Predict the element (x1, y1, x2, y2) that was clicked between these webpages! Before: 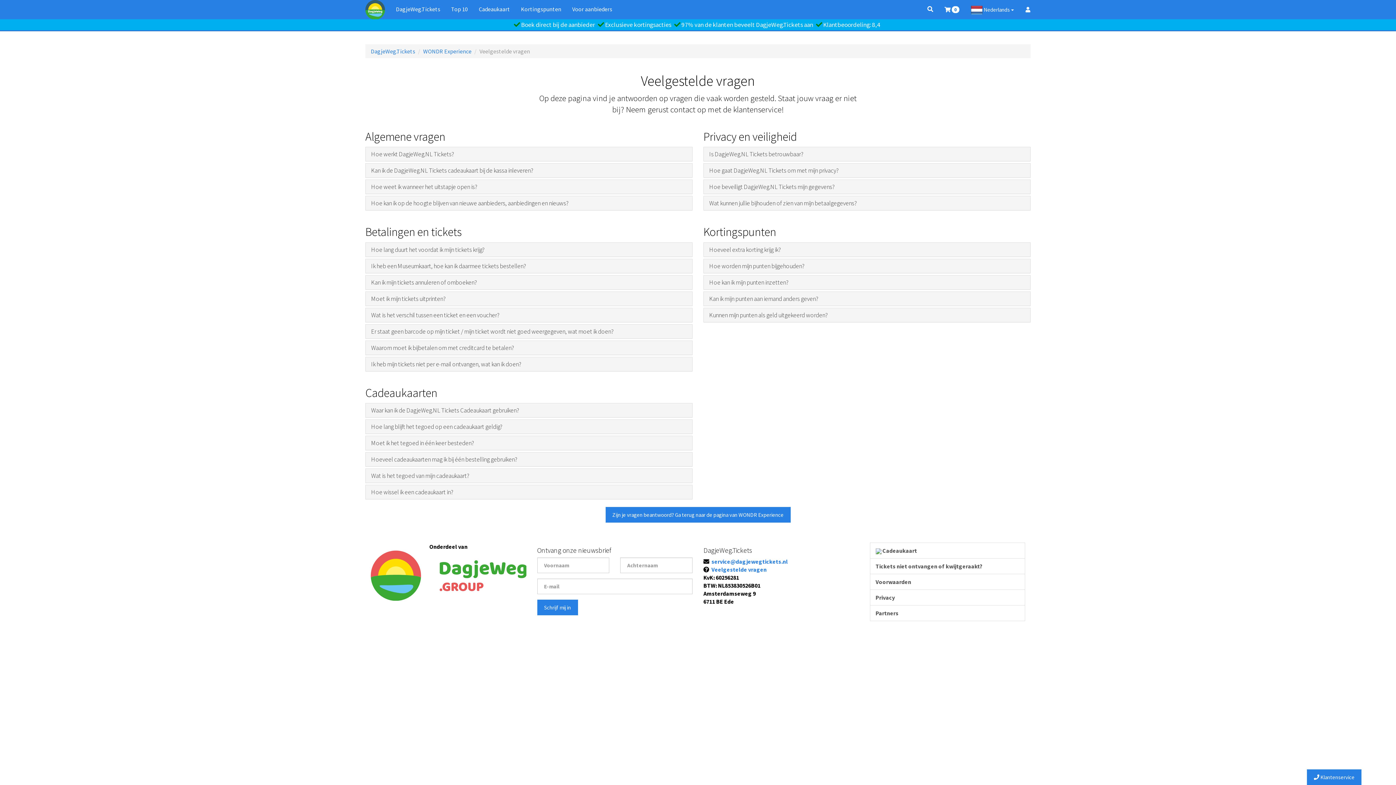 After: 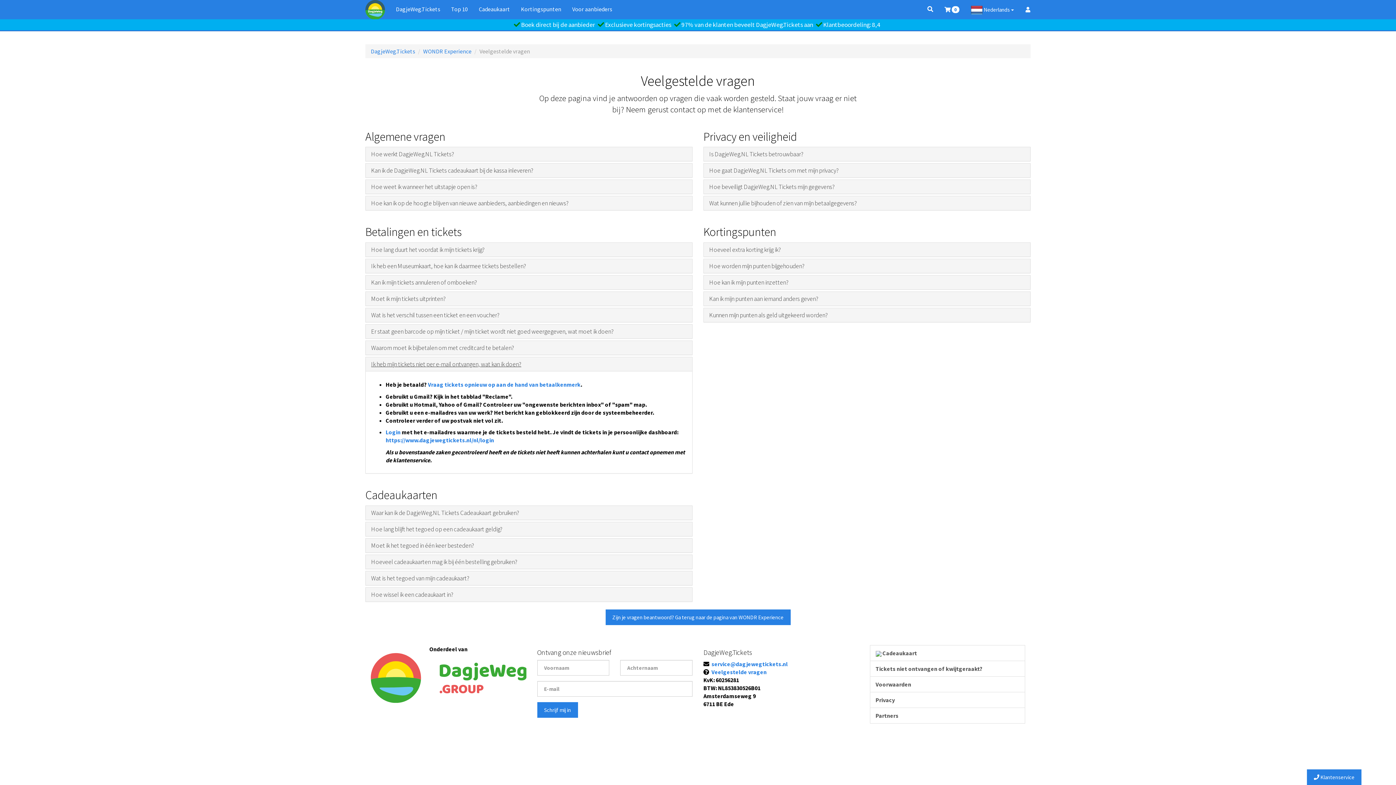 Action: bbox: (371, 360, 521, 368) label: Ik heb mijn tickets niet per e-mail ontvangen, wat kan ik doen?